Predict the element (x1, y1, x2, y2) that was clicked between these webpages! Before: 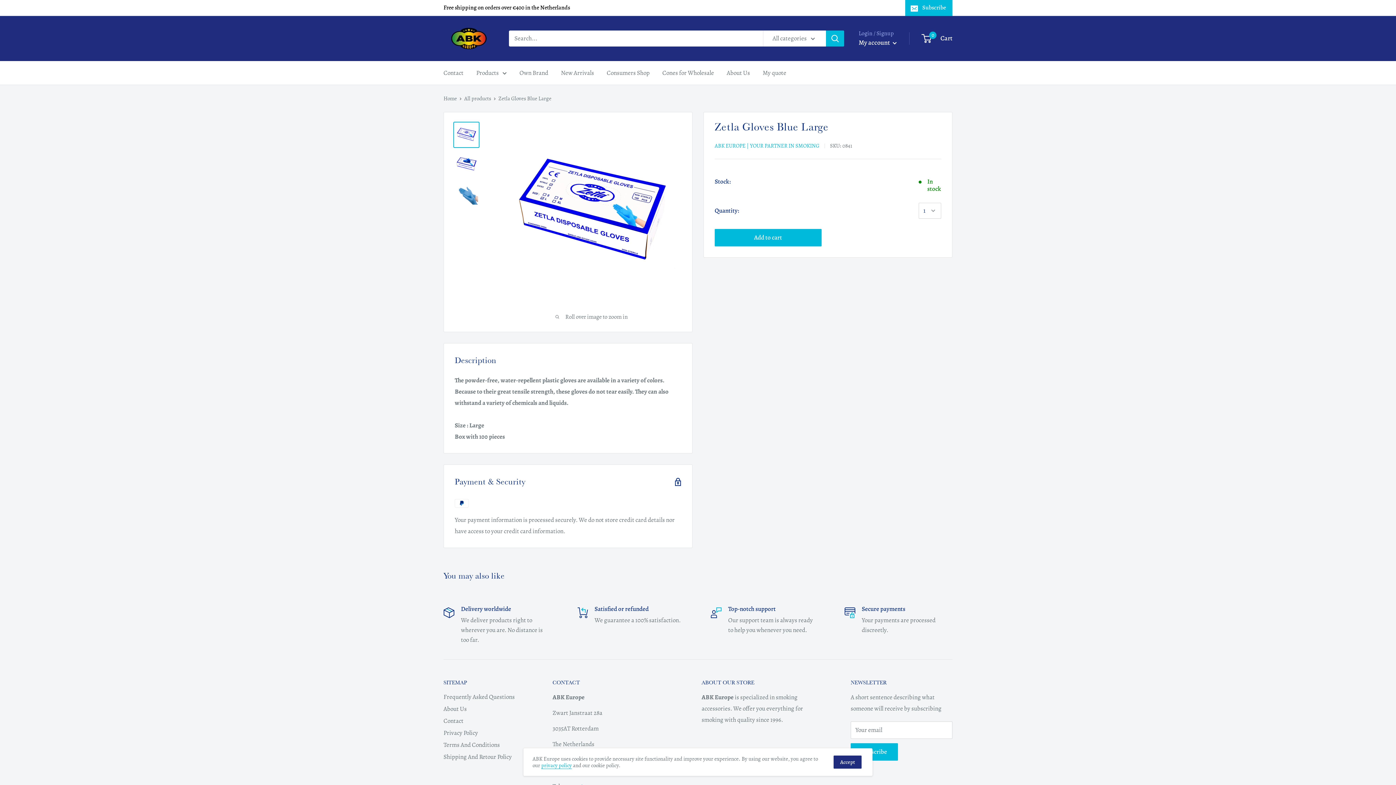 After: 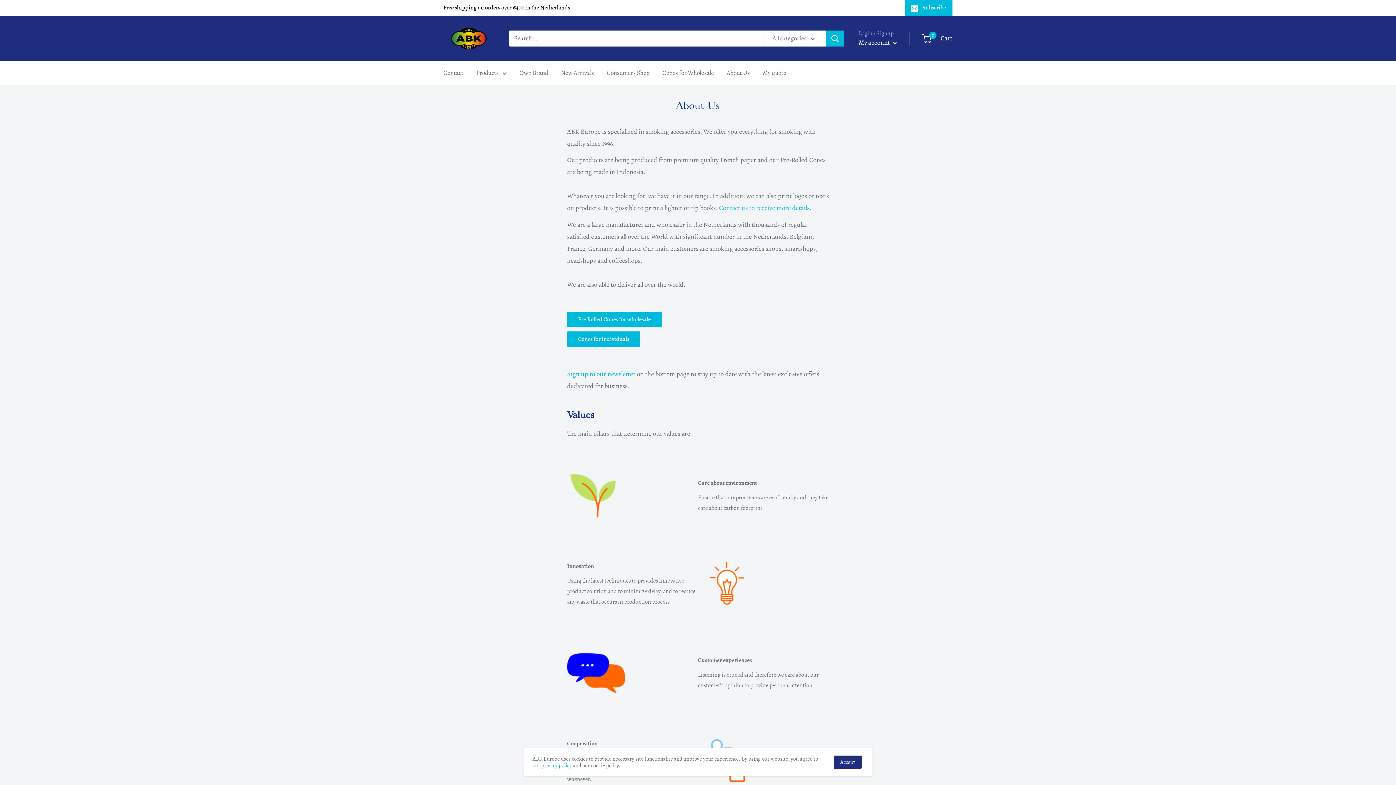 Action: label: About Us bbox: (726, 67, 750, 78)